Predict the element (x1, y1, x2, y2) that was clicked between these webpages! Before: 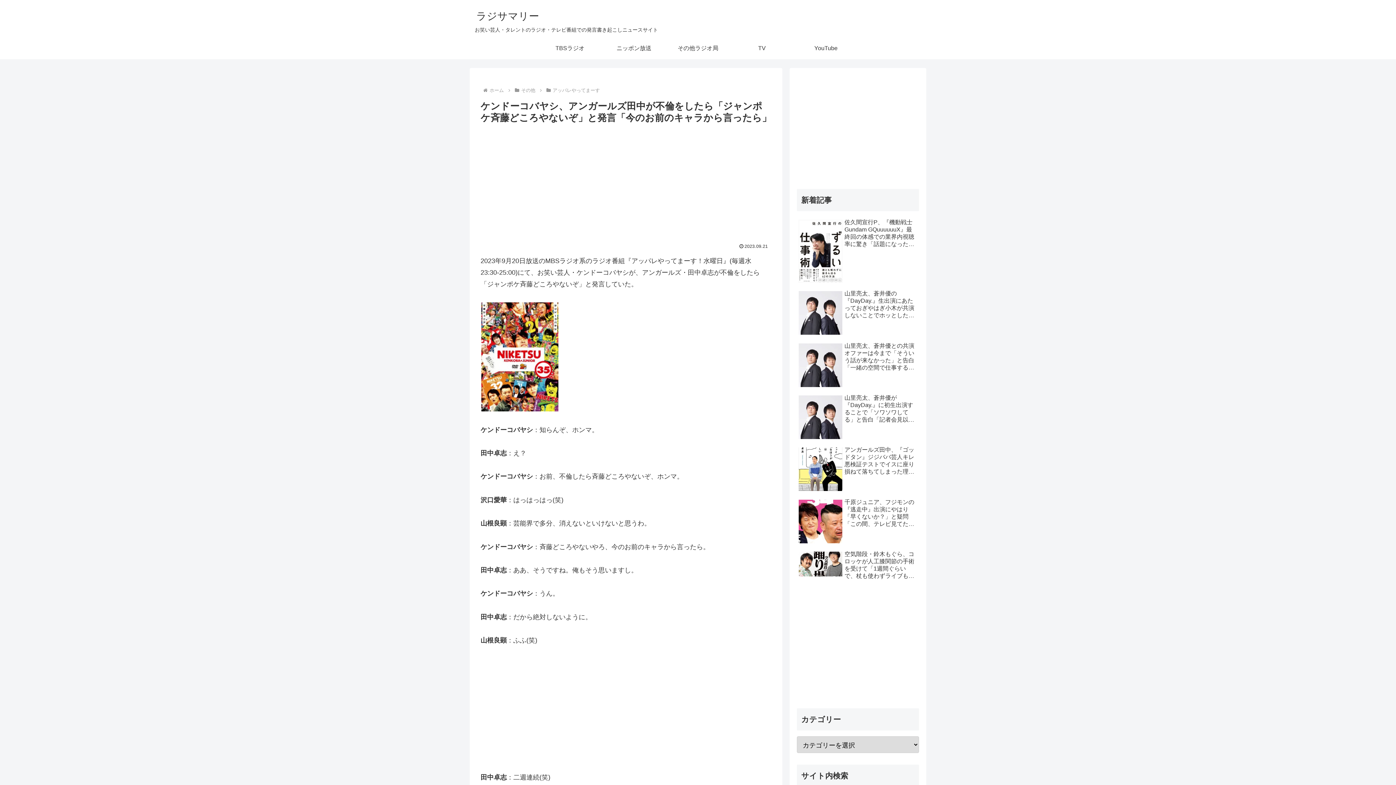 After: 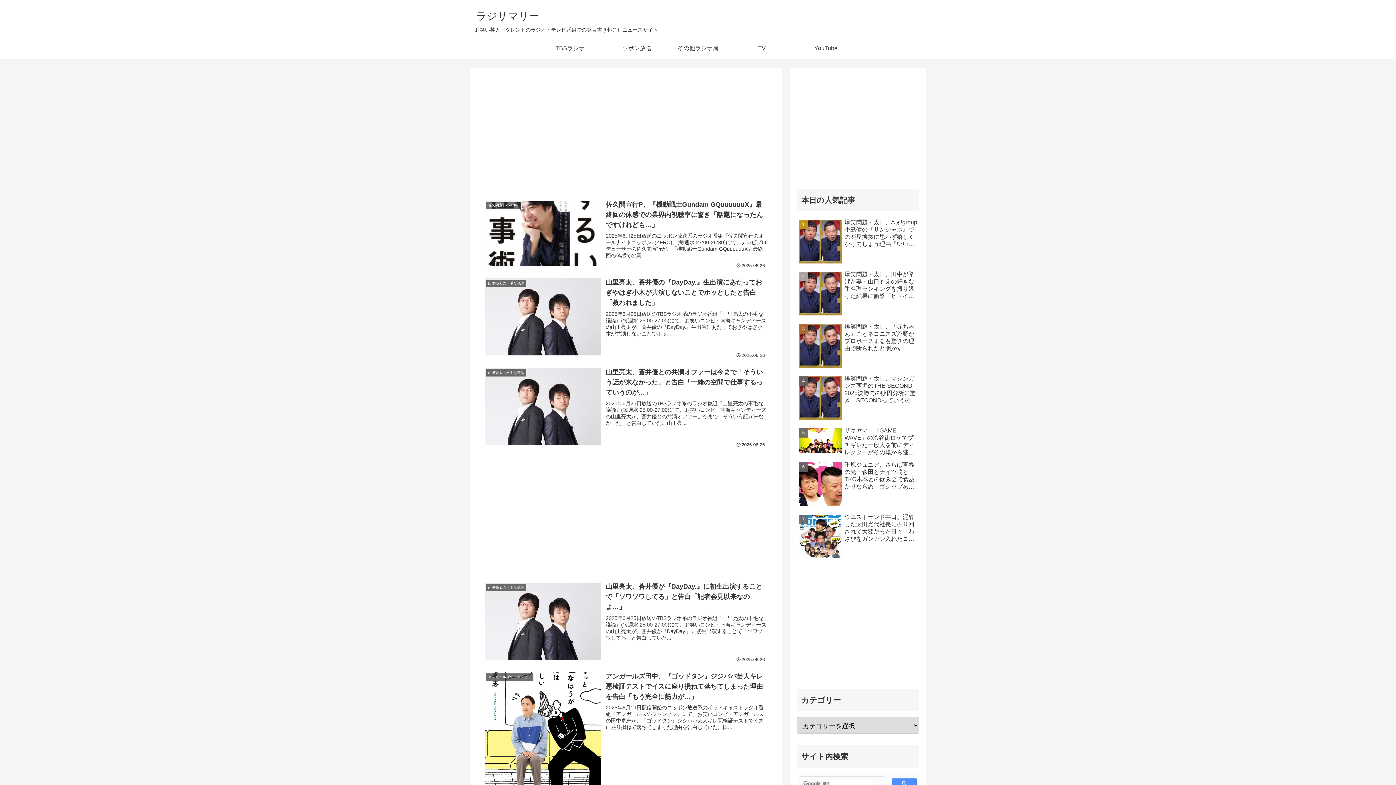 Action: label: ラジサマリー bbox: (469, 13, 545, 21)